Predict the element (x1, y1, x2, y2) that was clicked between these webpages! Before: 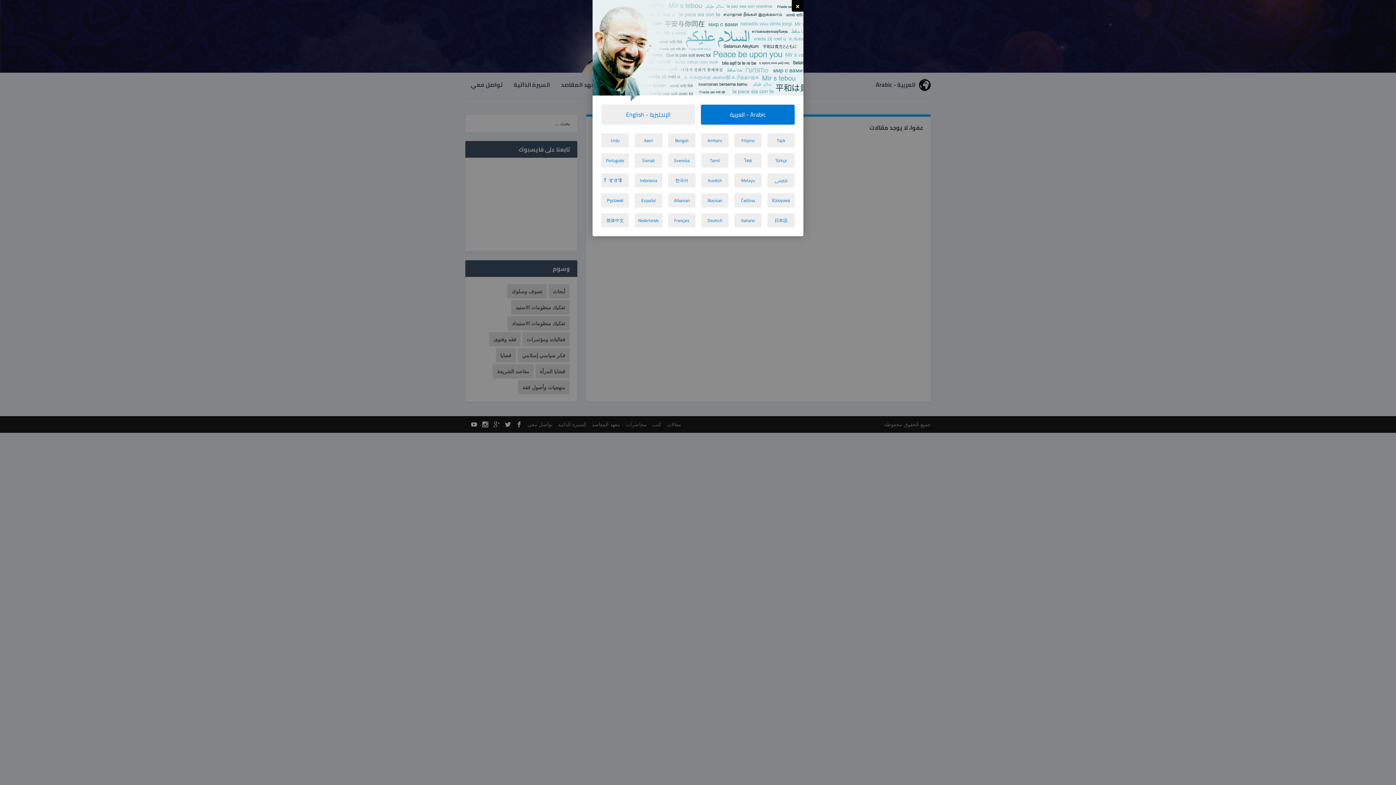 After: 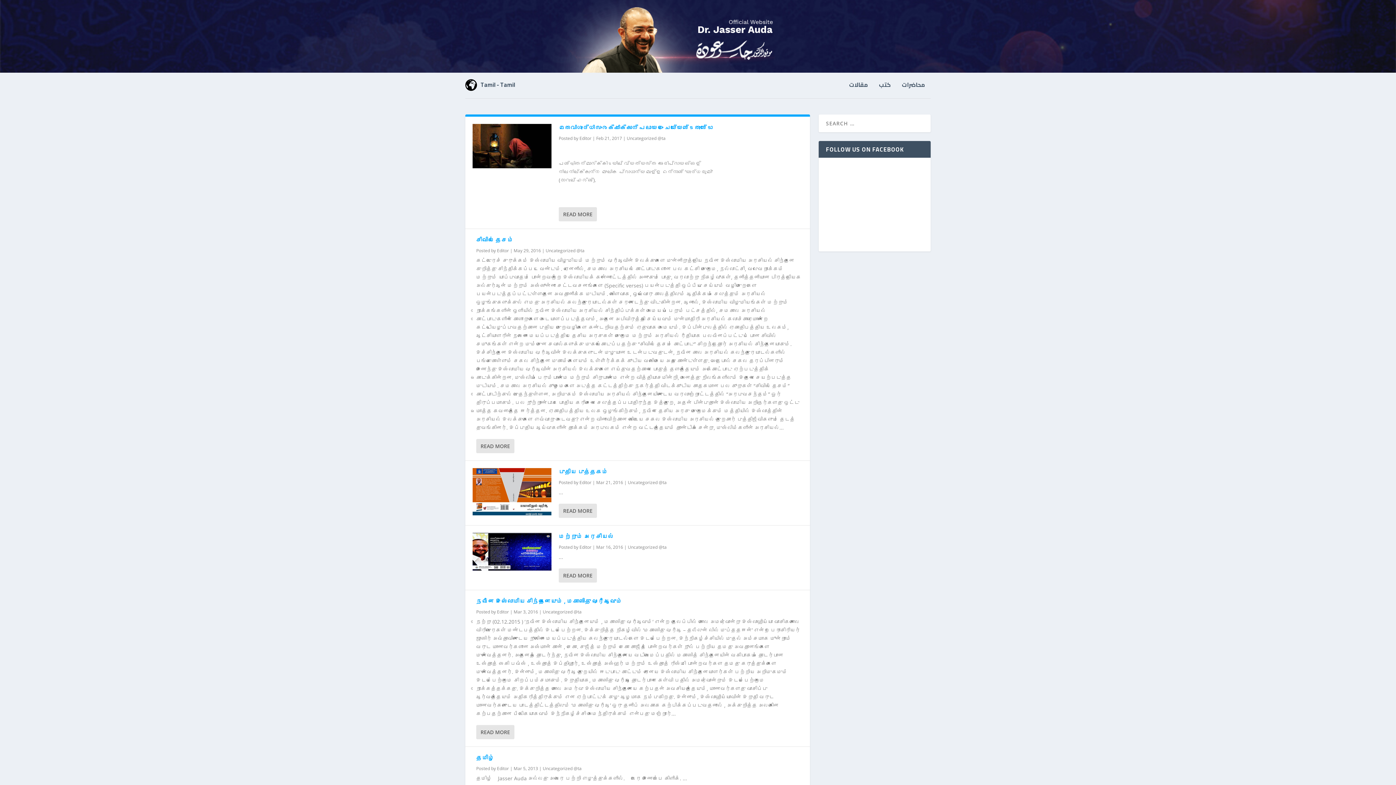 Action: bbox: (701, 153, 728, 167) label: Tamil